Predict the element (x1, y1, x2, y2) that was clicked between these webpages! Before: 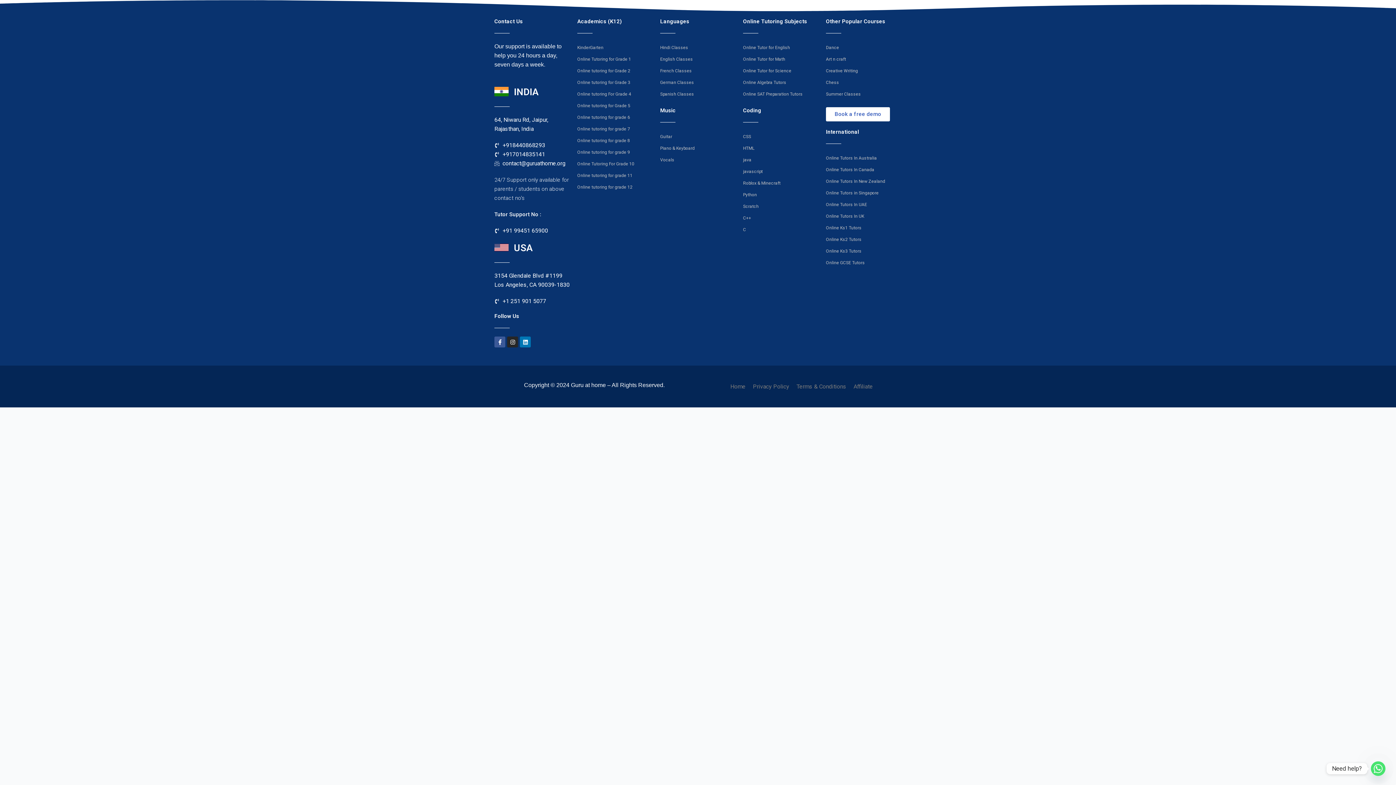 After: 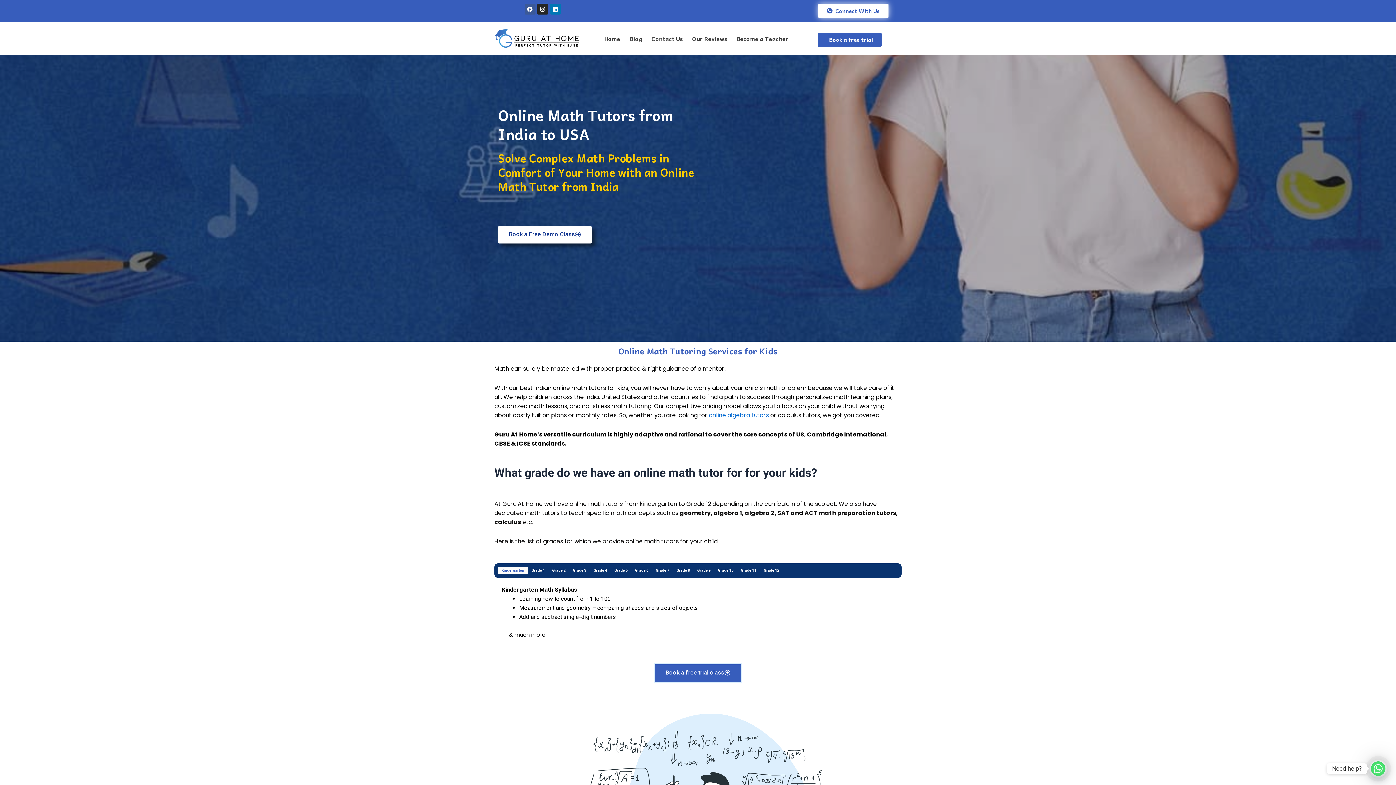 Action: bbox: (743, 53, 818, 65) label: Online Tutor for Math